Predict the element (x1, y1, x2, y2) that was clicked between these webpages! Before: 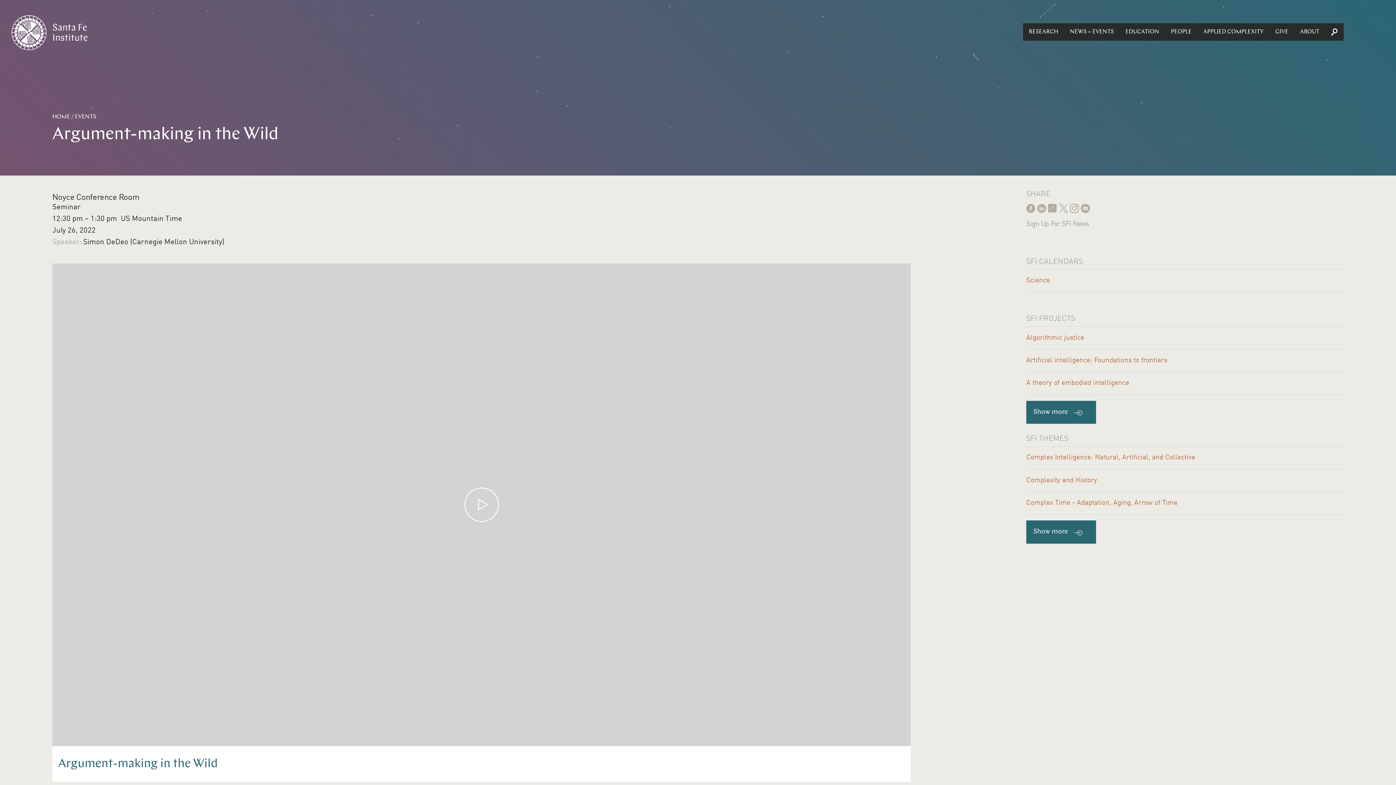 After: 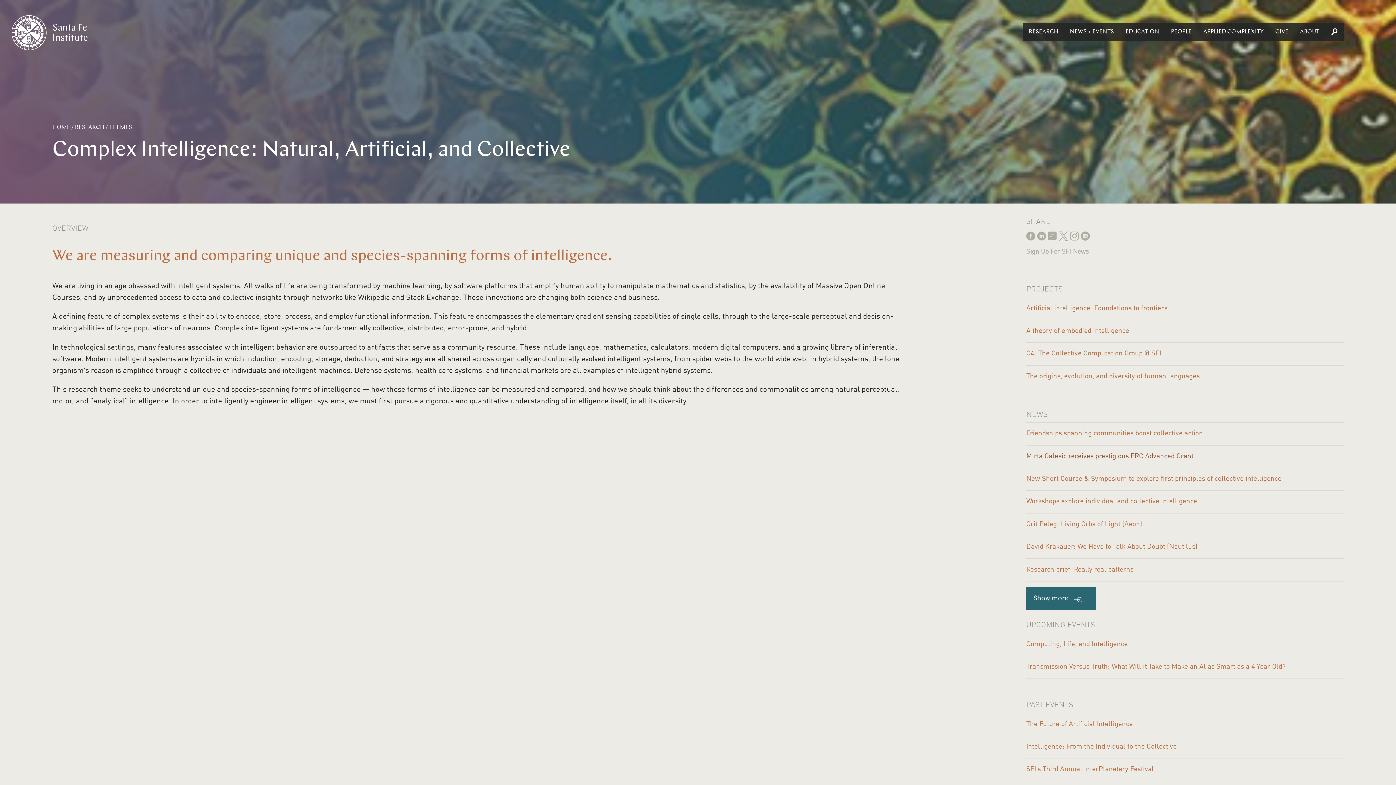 Action: bbox: (1026, 446, 1344, 469) label: Complex Intelligence: Natural, Artificial, and Collective